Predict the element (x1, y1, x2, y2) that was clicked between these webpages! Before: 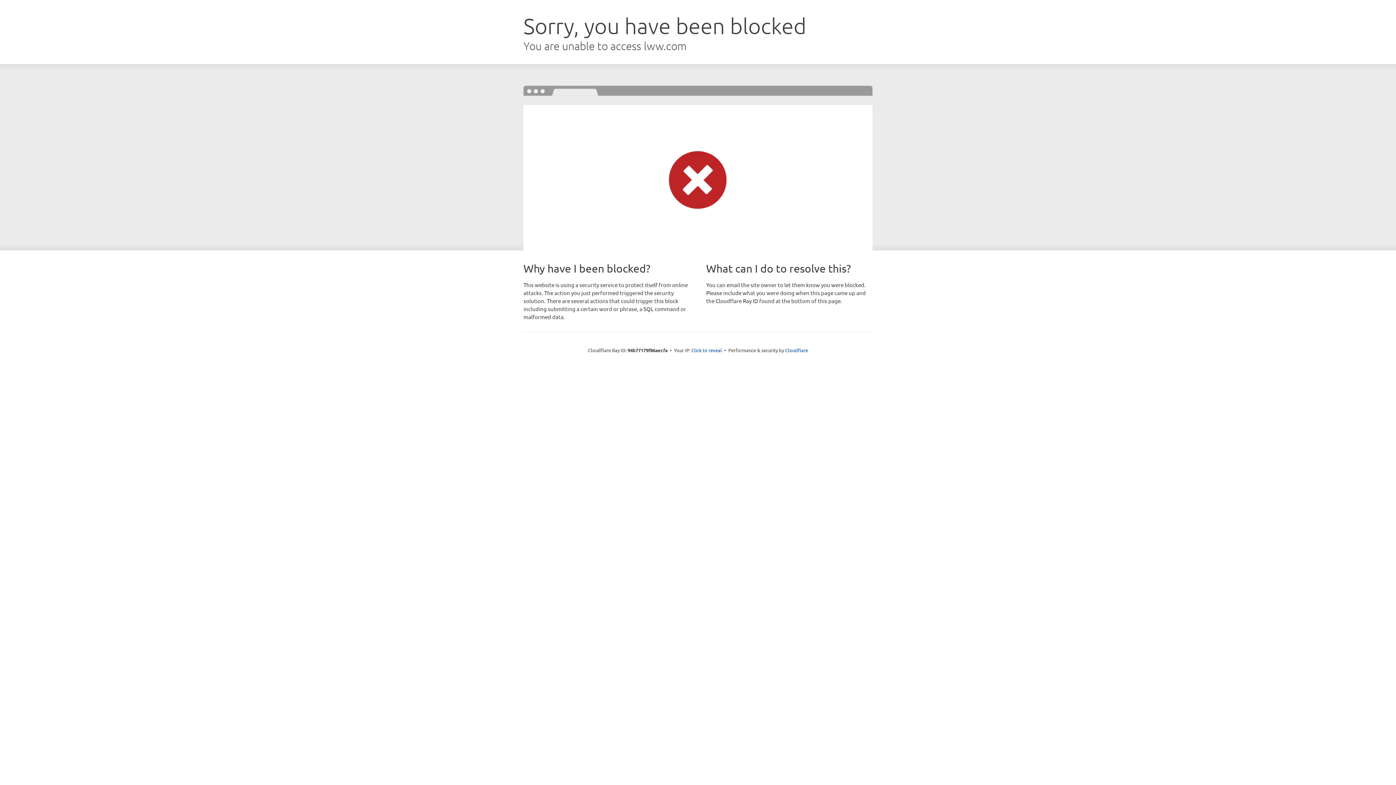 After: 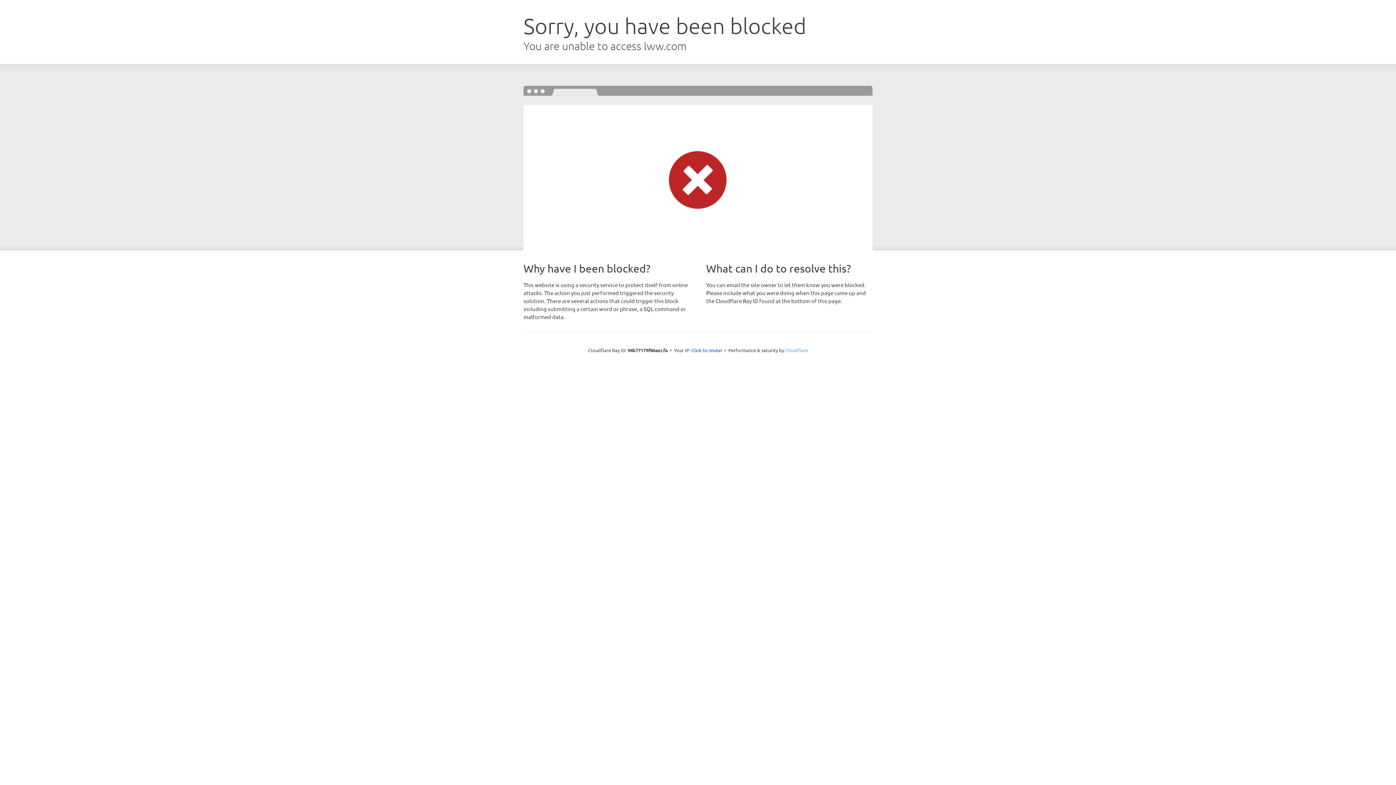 Action: label: Cloudflare bbox: (785, 347, 808, 353)